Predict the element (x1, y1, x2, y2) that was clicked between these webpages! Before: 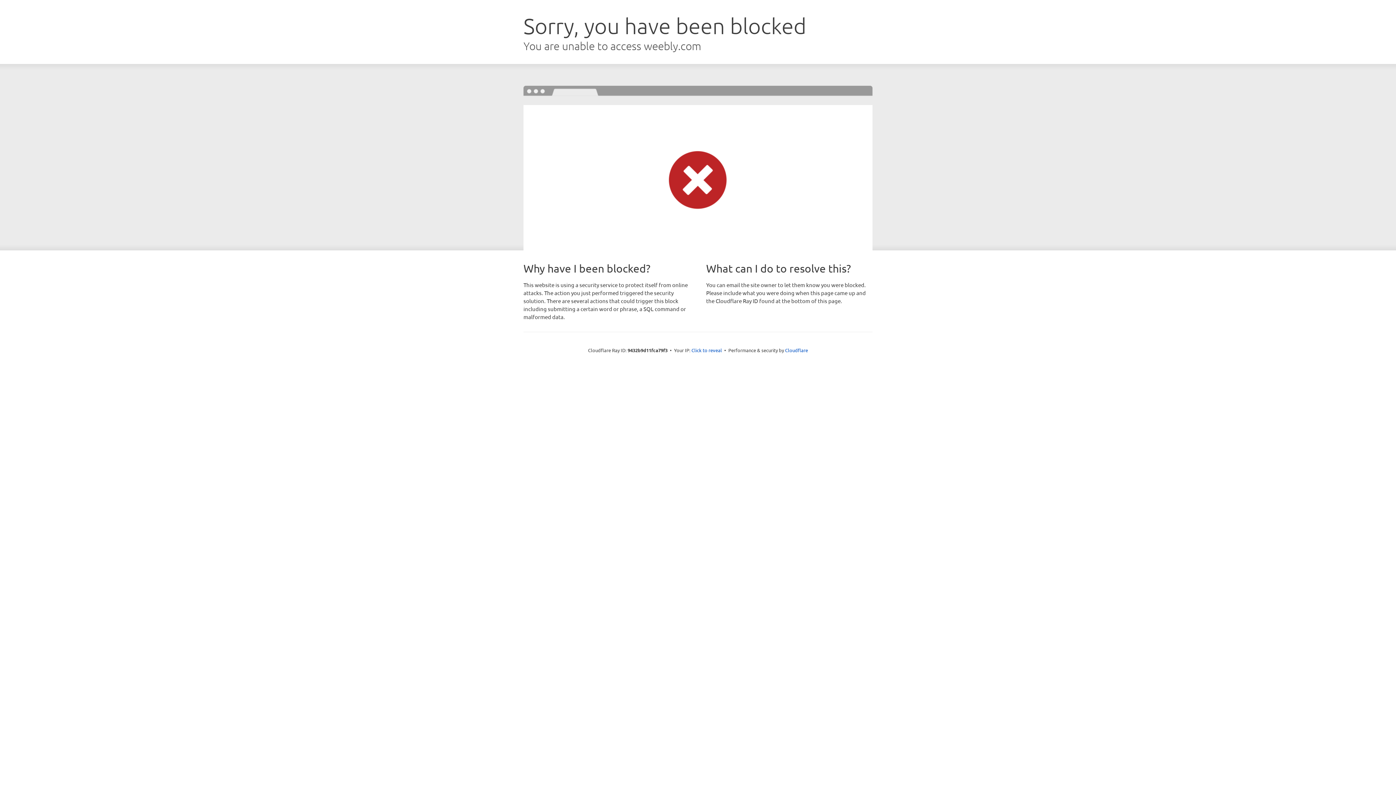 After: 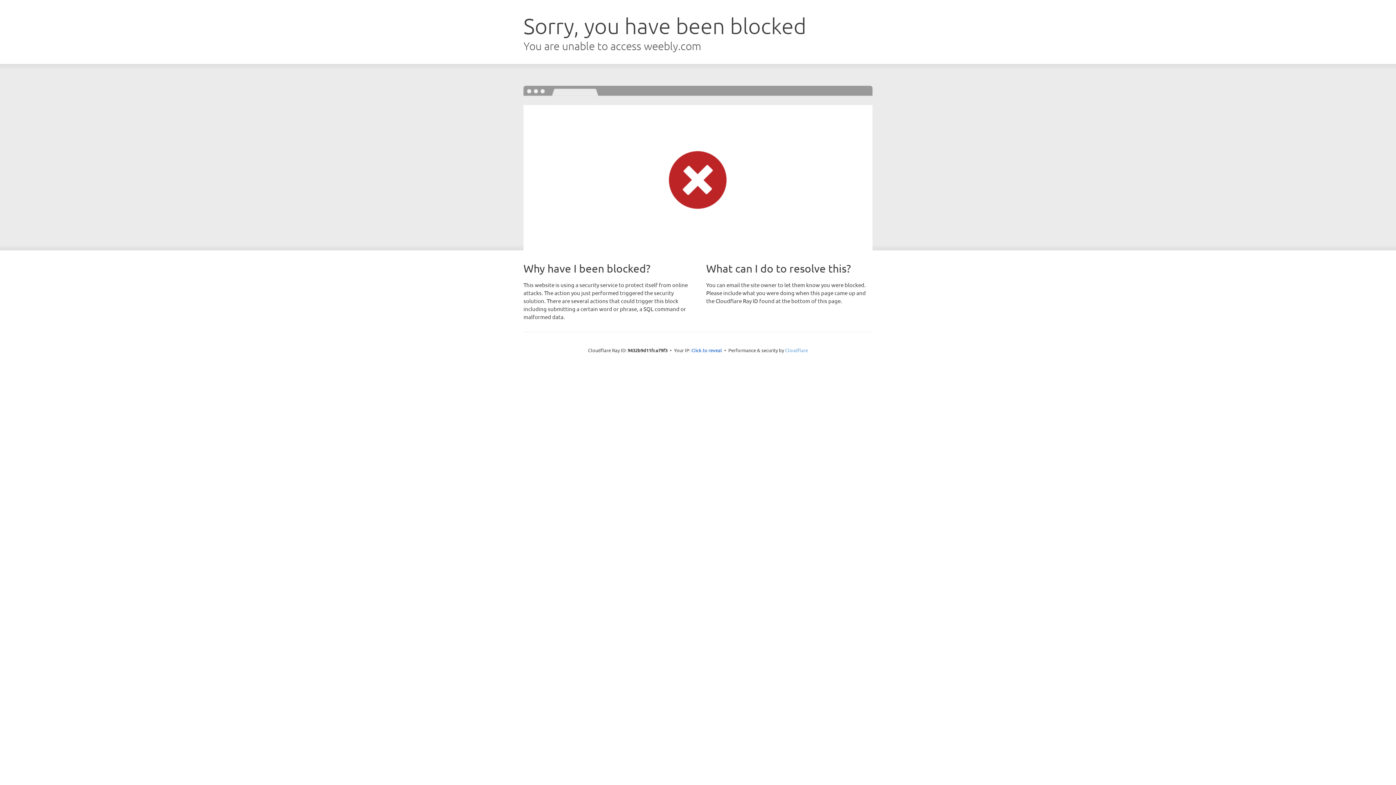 Action: label: Cloudflare bbox: (785, 347, 808, 353)